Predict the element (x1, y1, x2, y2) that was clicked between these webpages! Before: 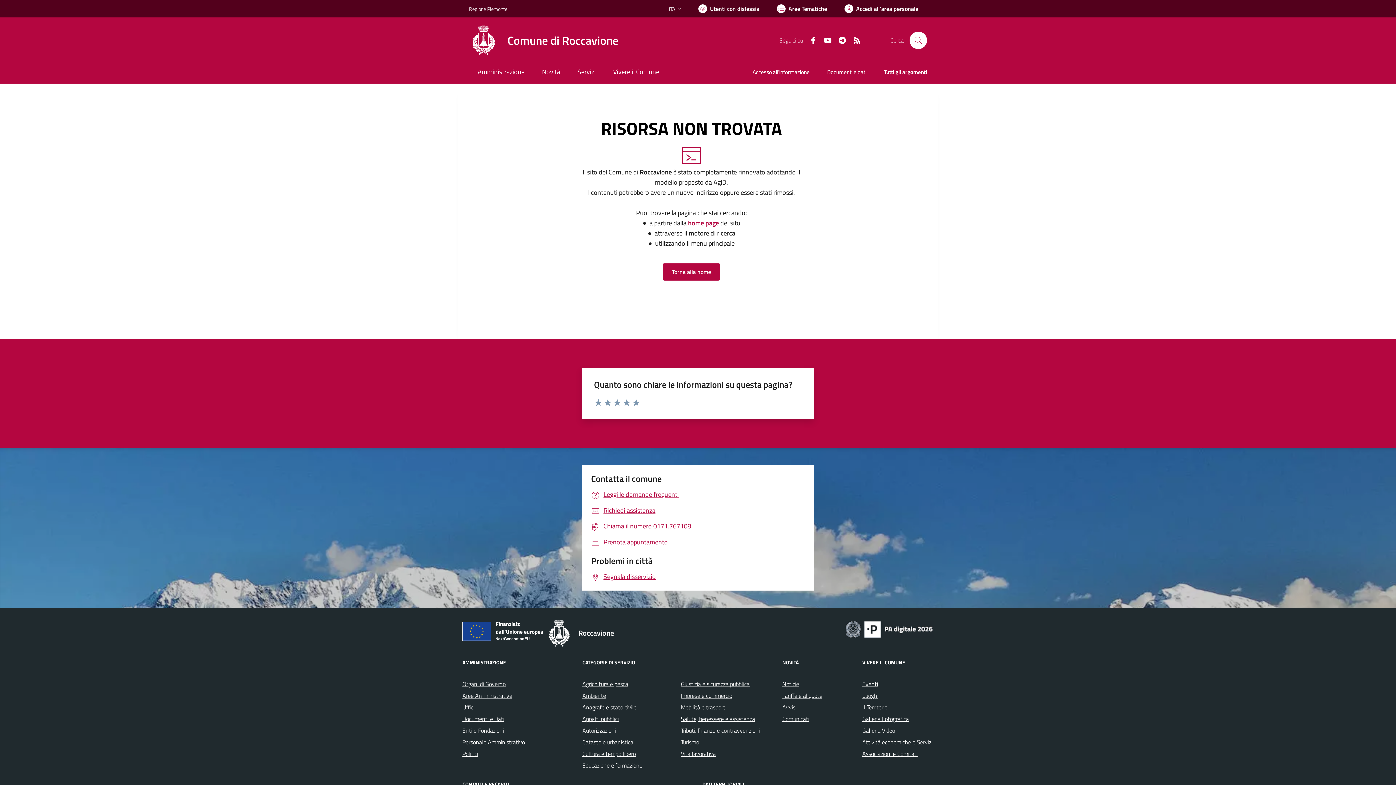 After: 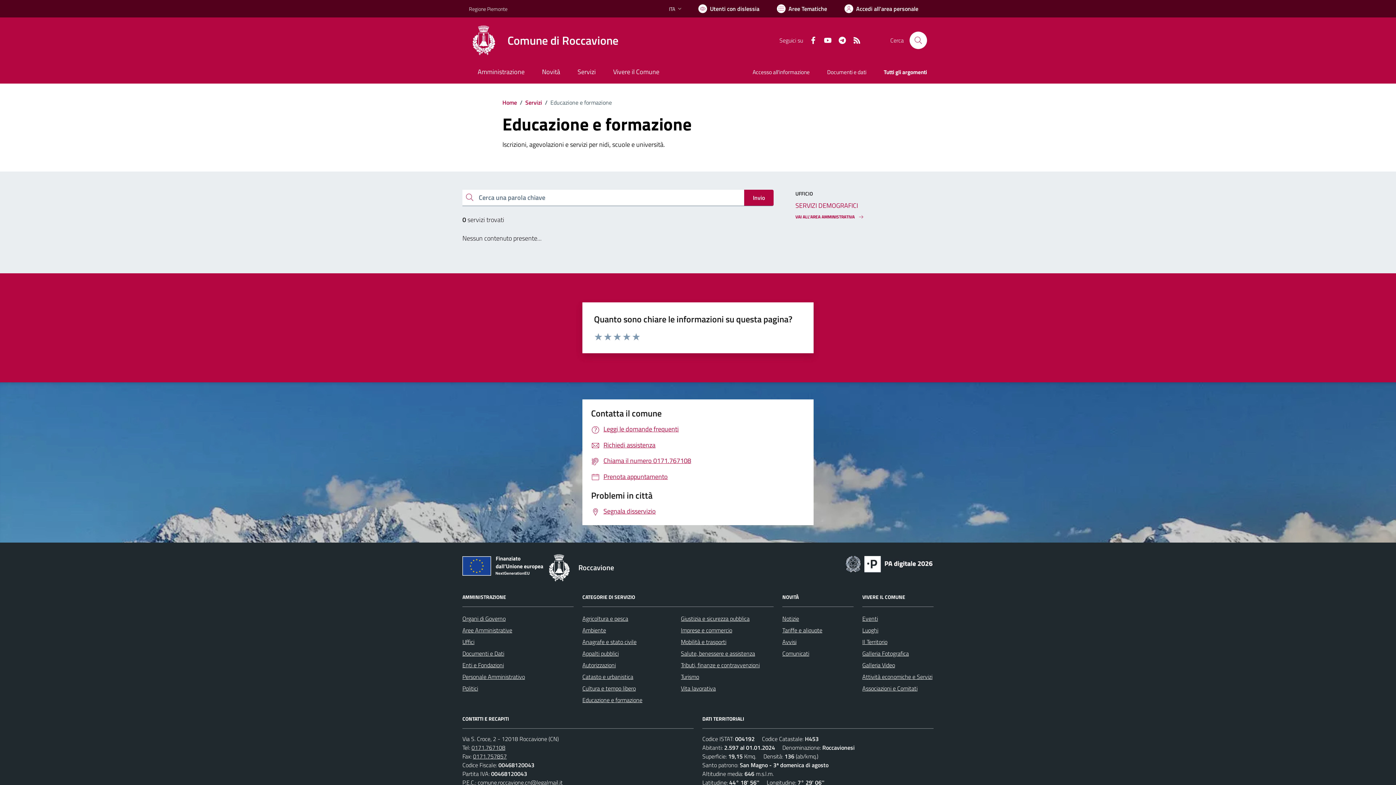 Action: bbox: (582, 761, 642, 770) label: Educazione e formazione